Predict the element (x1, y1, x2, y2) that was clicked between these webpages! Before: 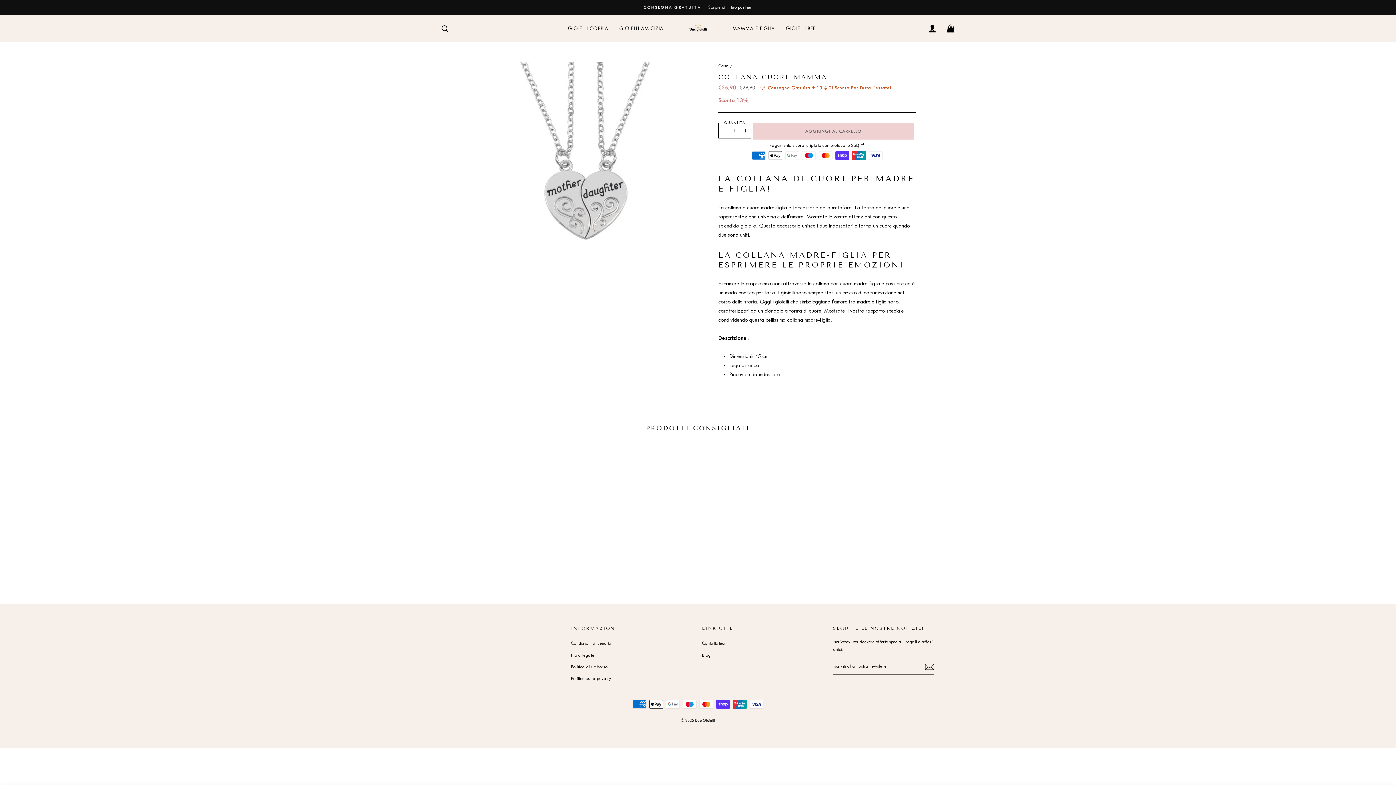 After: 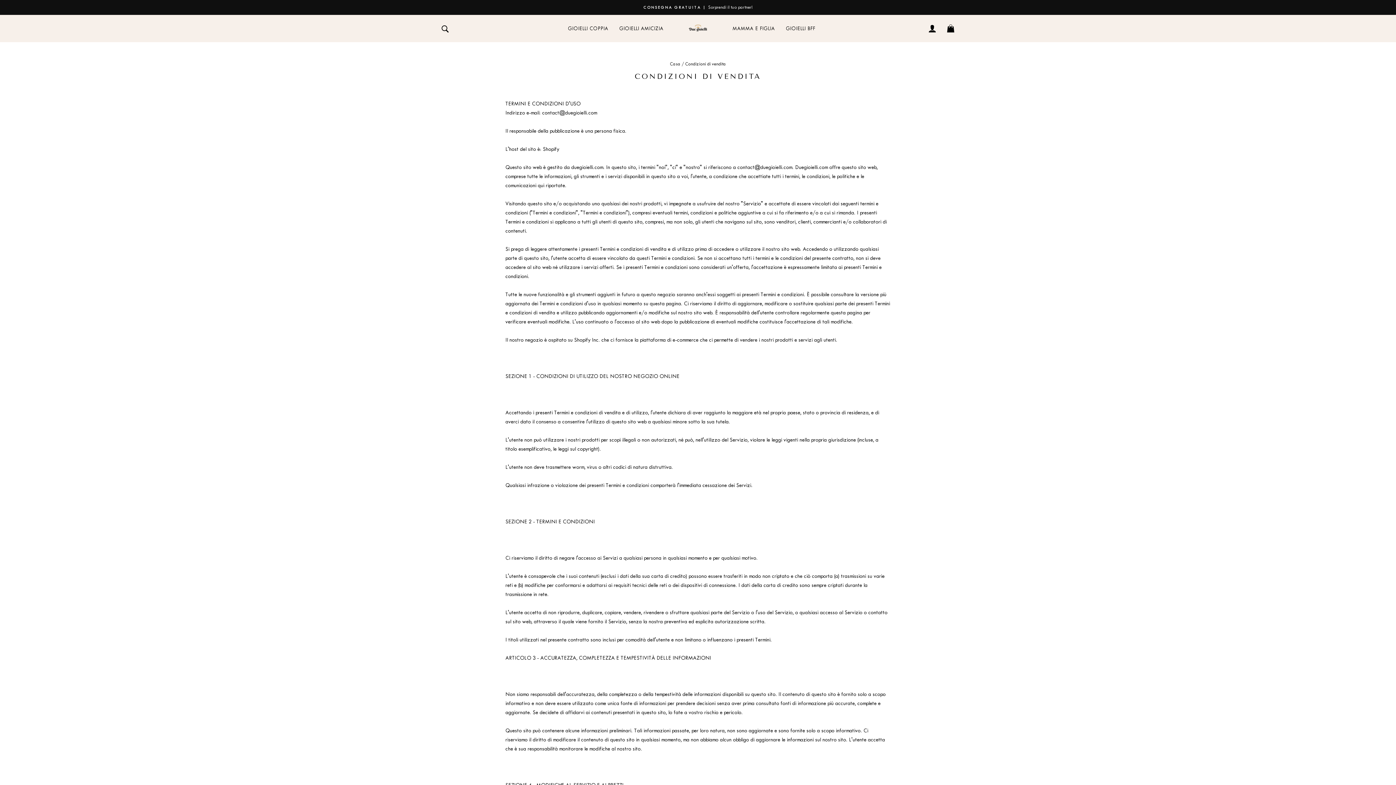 Action: label: Condizioni di vendita bbox: (571, 638, 611, 649)